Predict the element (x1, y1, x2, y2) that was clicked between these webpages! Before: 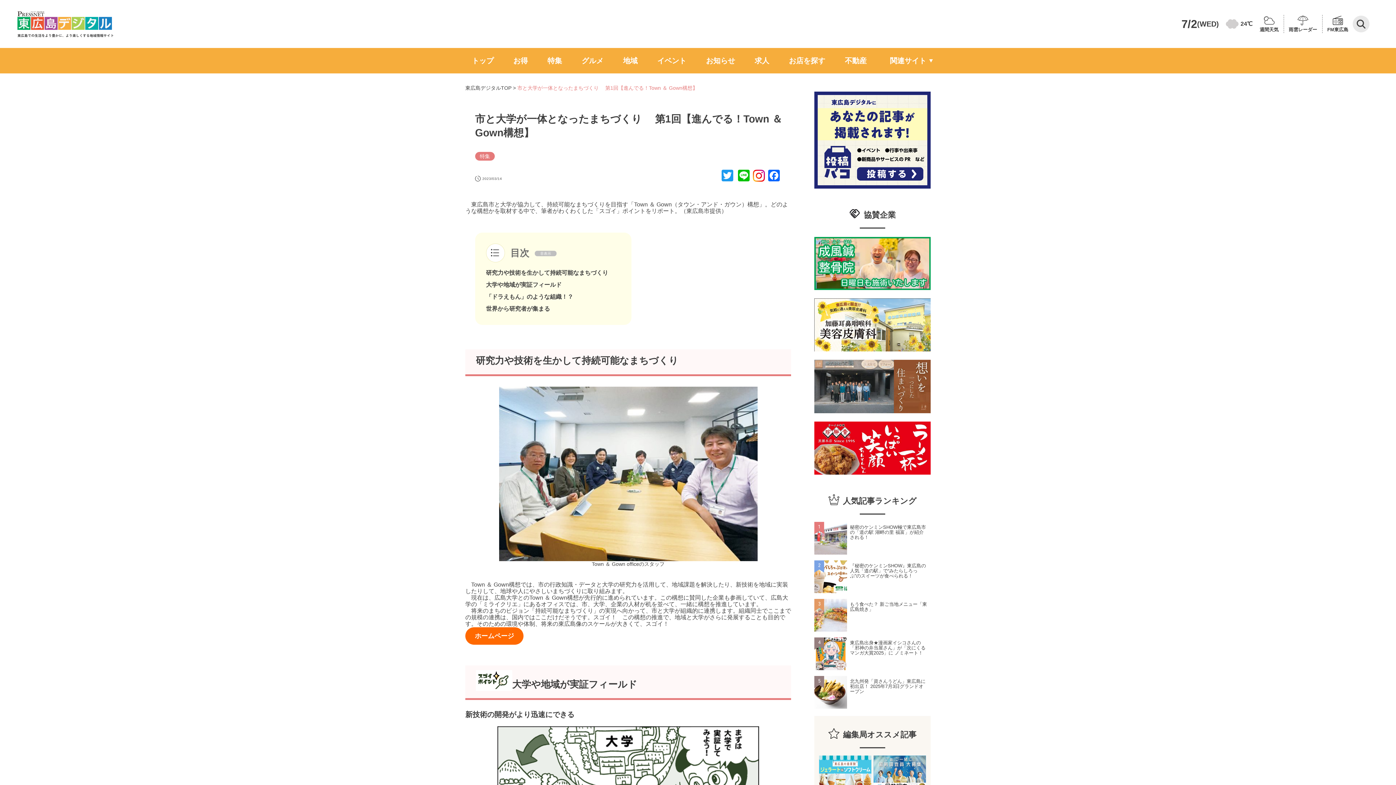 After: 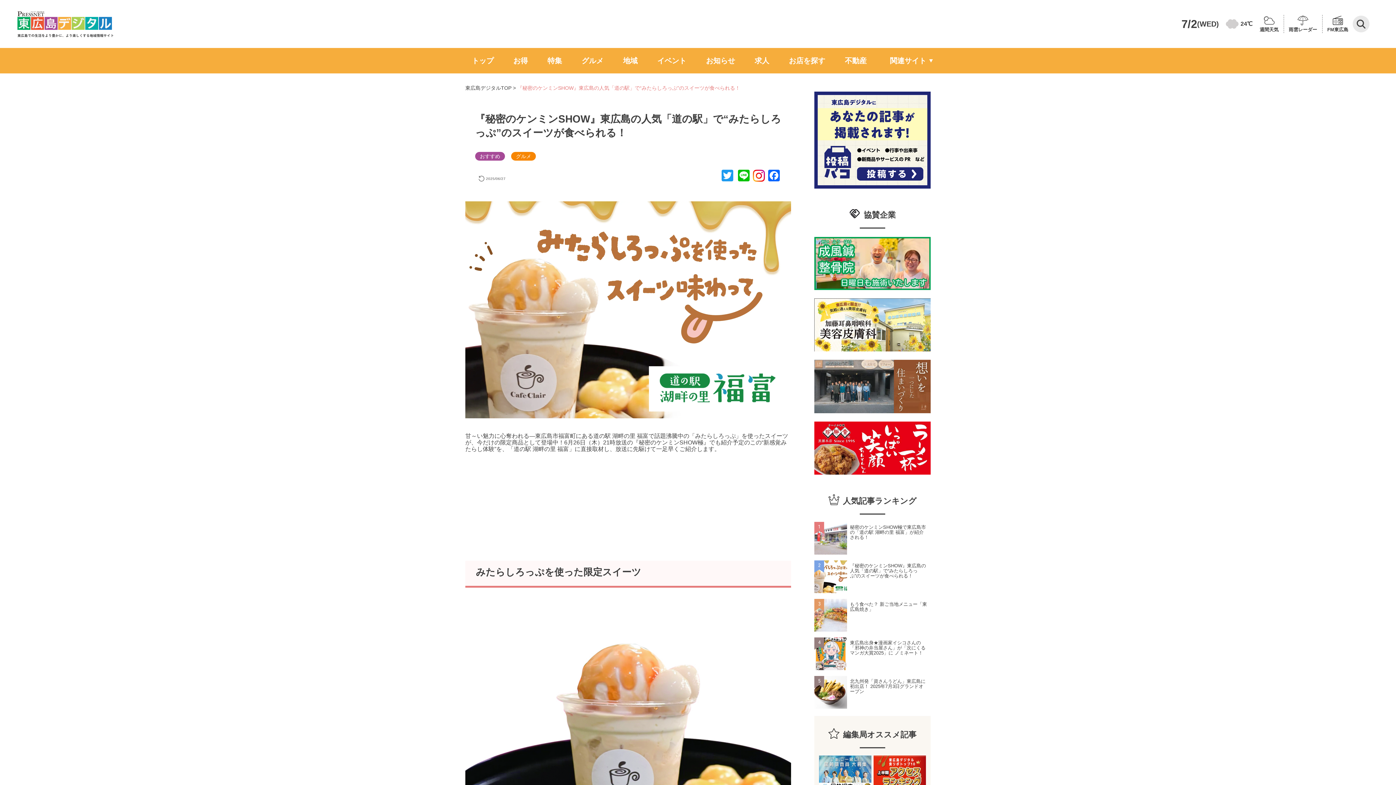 Action: label: 『秘密のケンミンSHOW』東広島の人気「道の駅」で“みたらしろっぷ”のスイーツが食べられる！ bbox: (847, 560, 930, 593)